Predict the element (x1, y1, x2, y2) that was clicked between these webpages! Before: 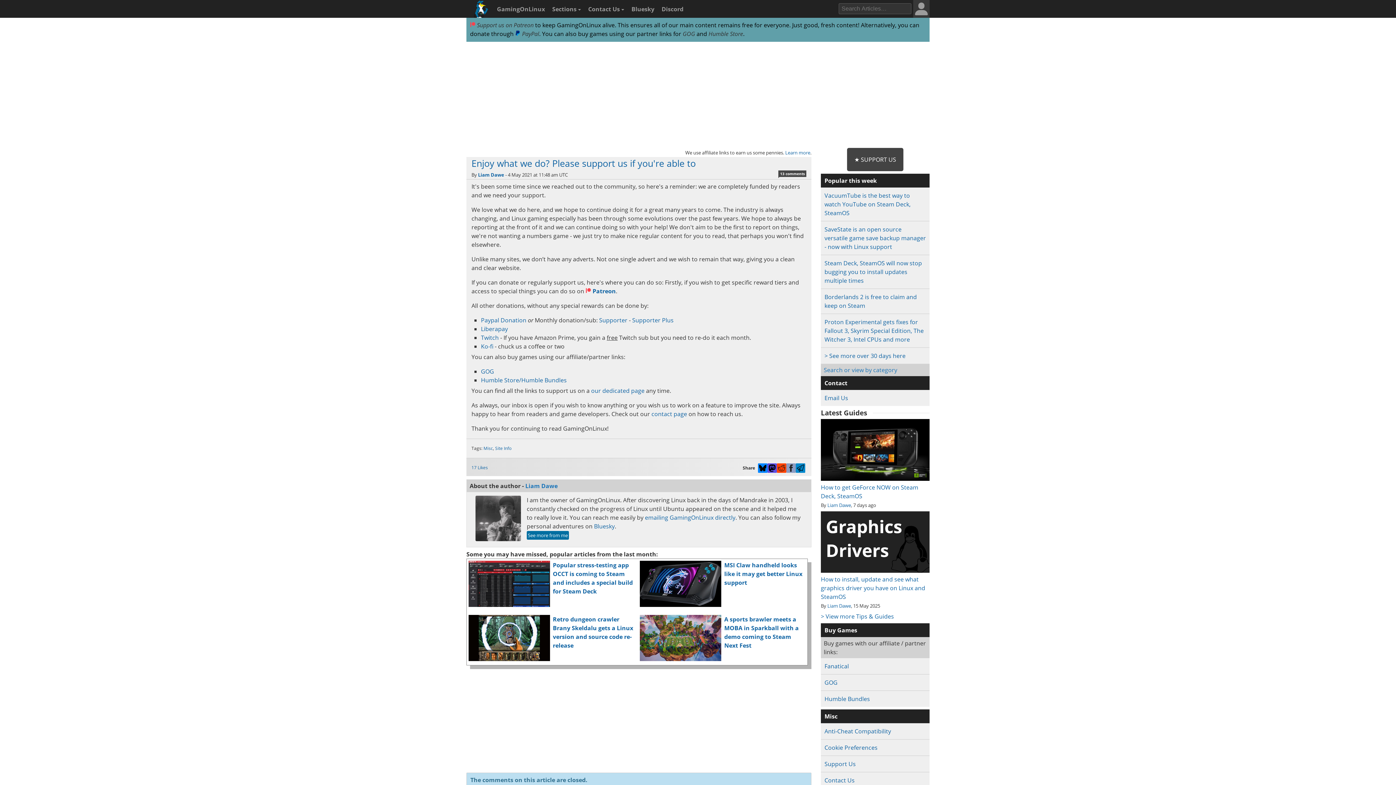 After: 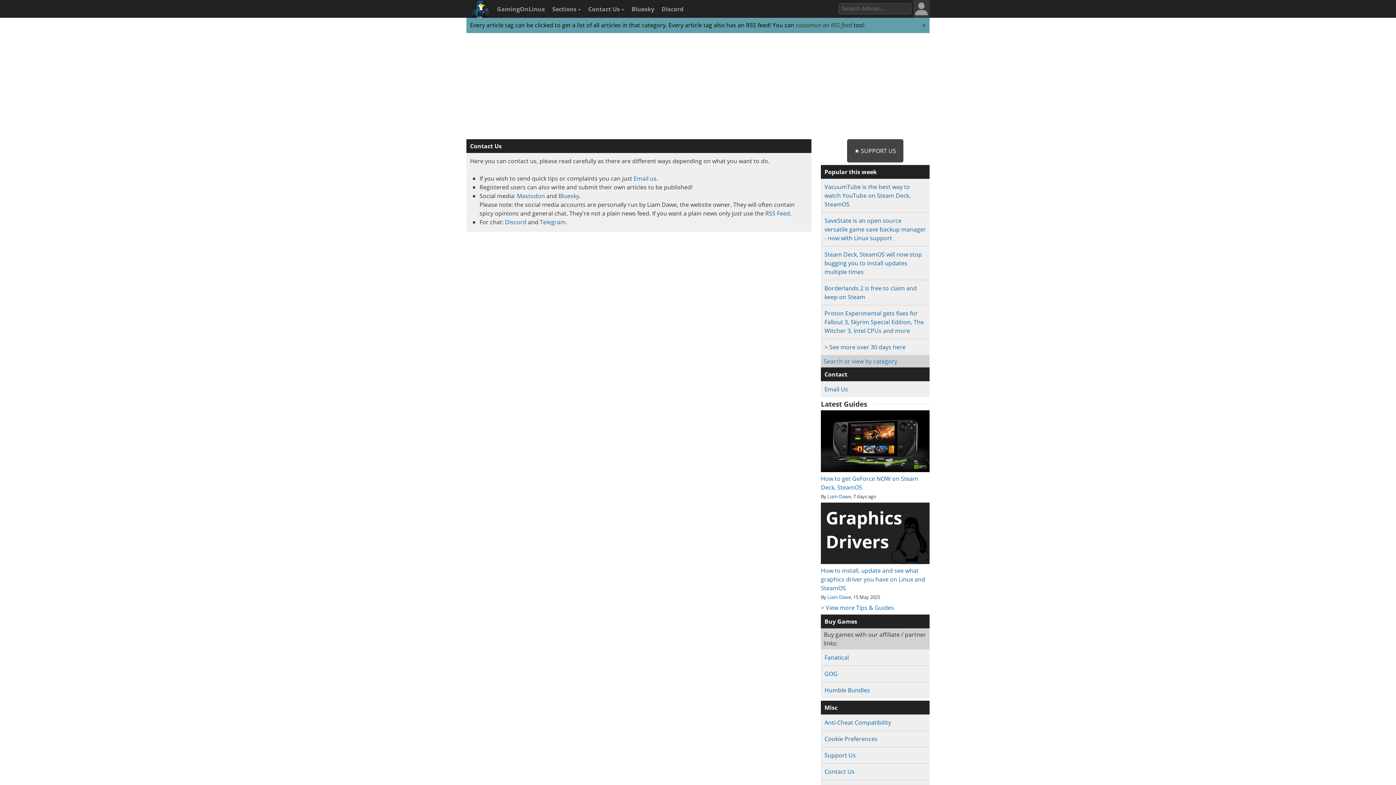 Action: bbox: (584, 0, 626, 18) label: Contact Us 